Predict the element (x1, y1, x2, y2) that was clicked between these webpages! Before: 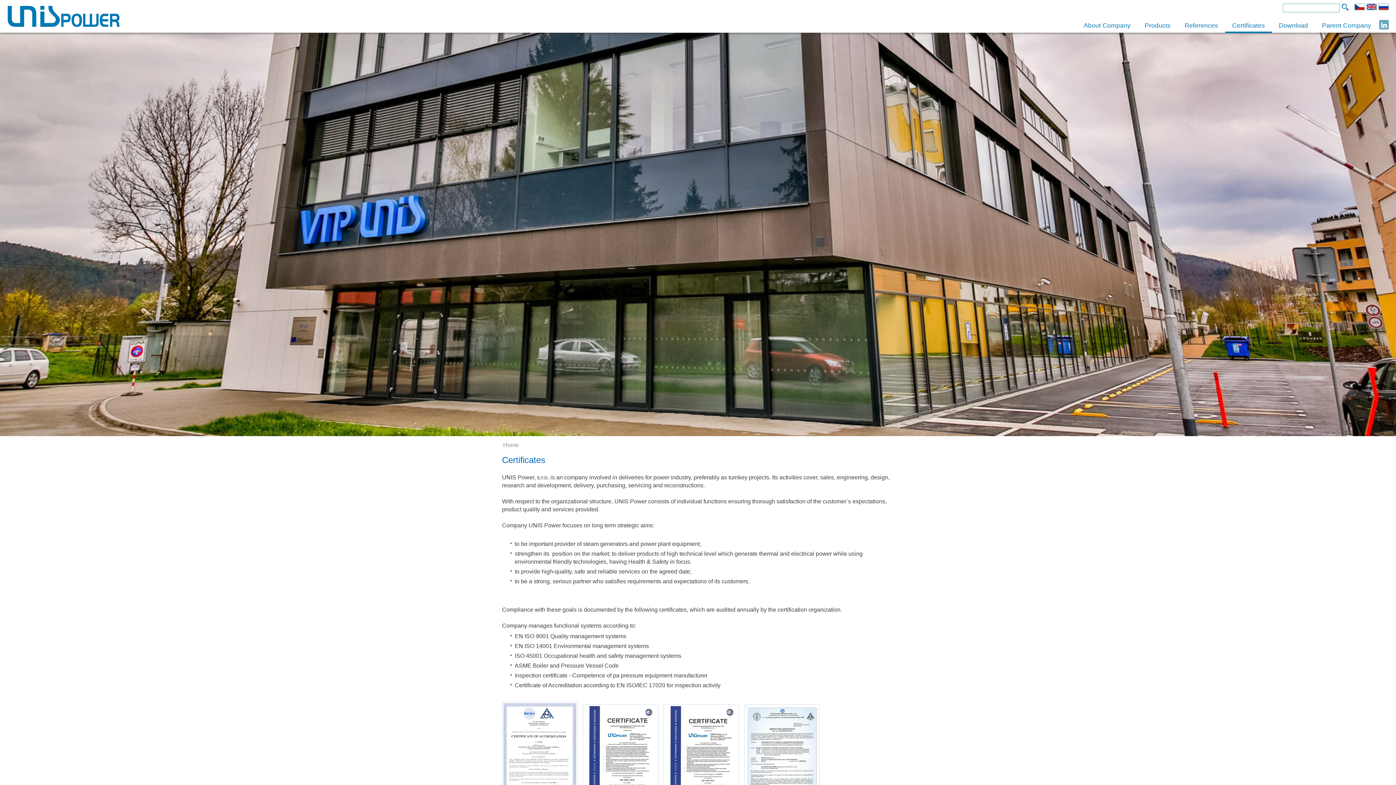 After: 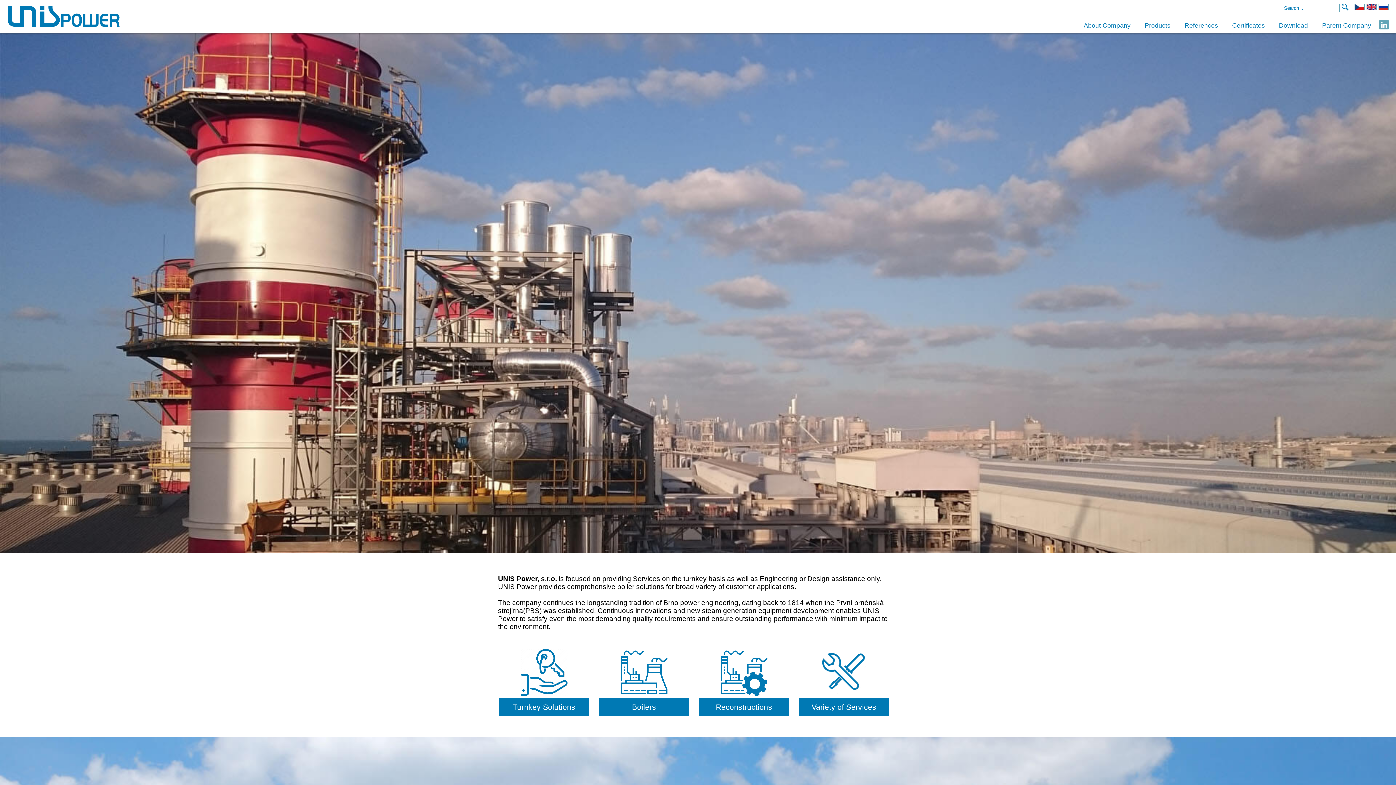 Action: bbox: (7, 22, 120, 28)